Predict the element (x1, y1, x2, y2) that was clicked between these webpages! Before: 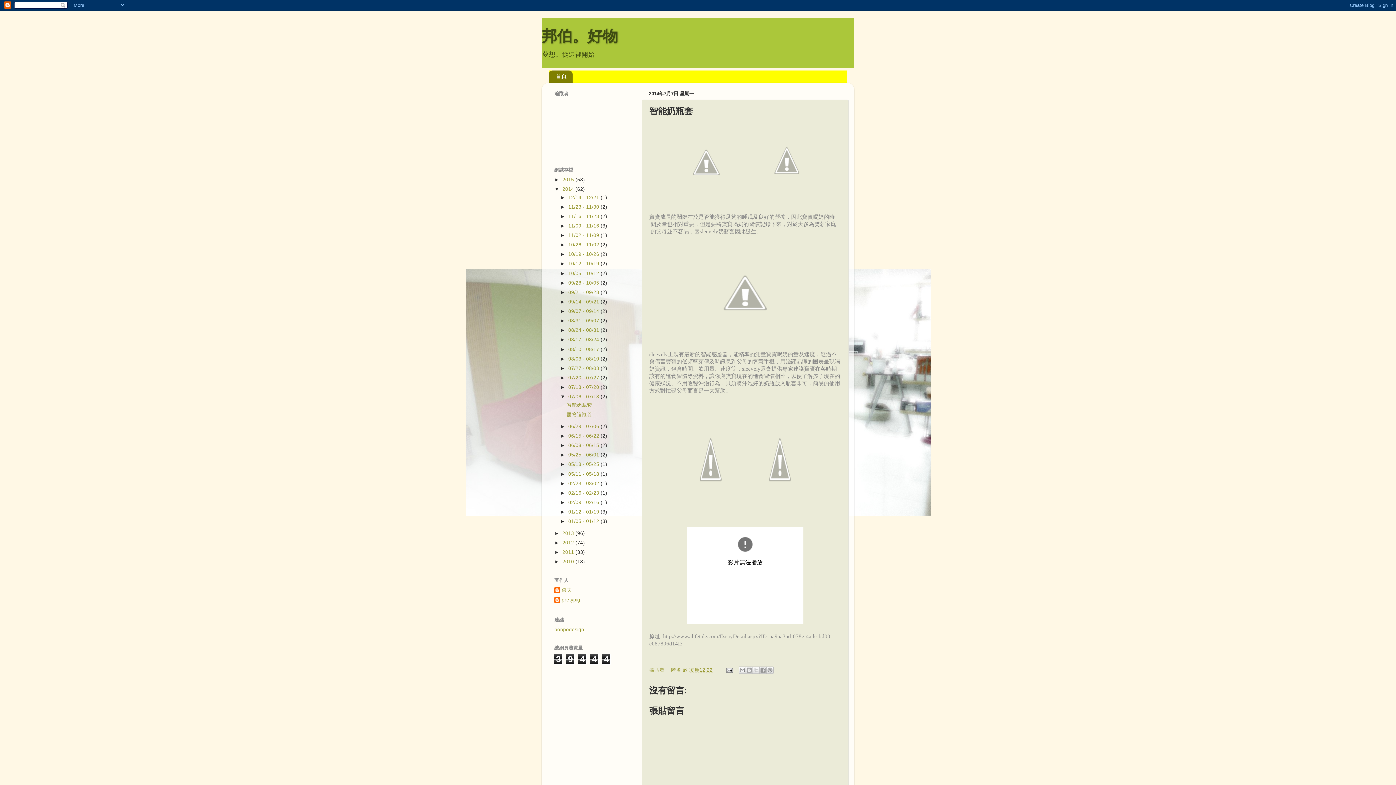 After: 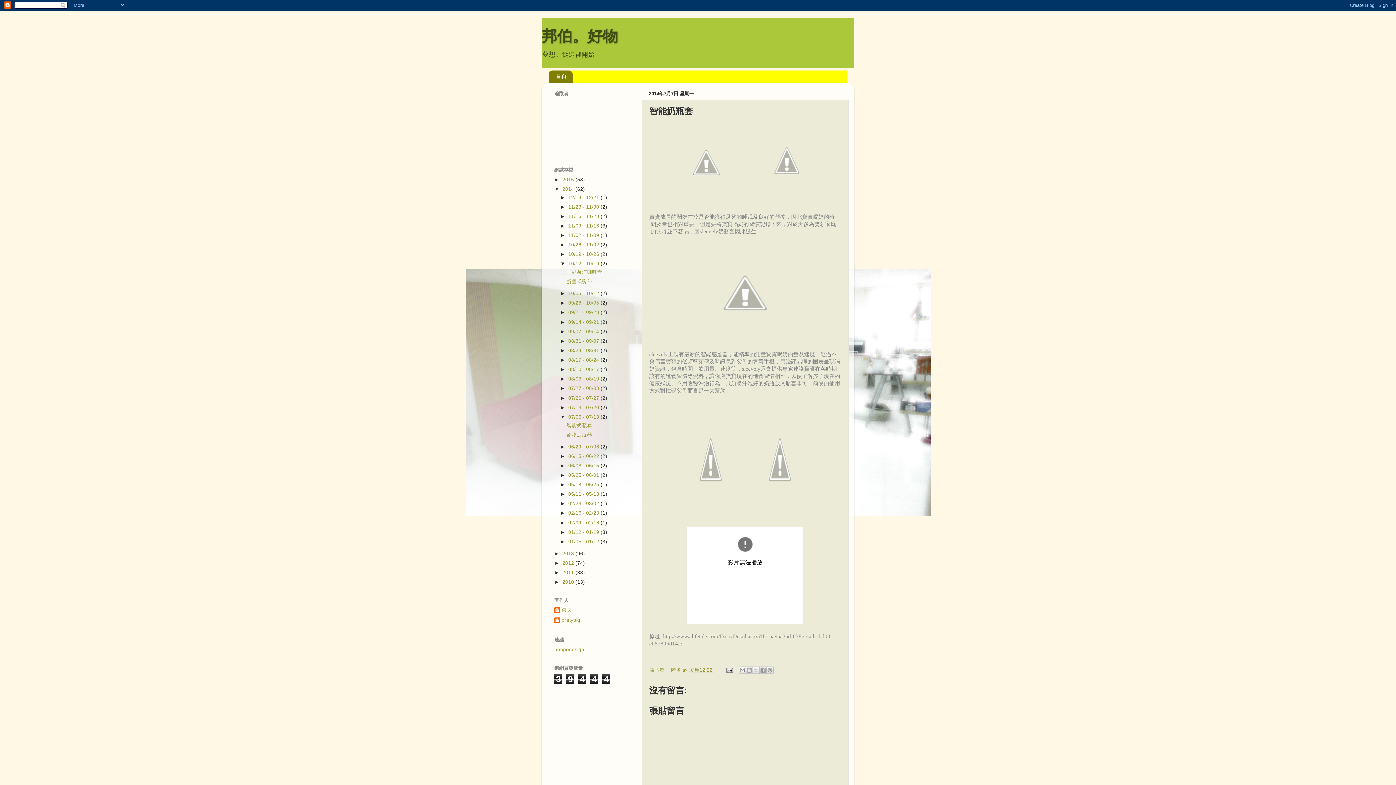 Action: bbox: (560, 261, 568, 266) label: ►  